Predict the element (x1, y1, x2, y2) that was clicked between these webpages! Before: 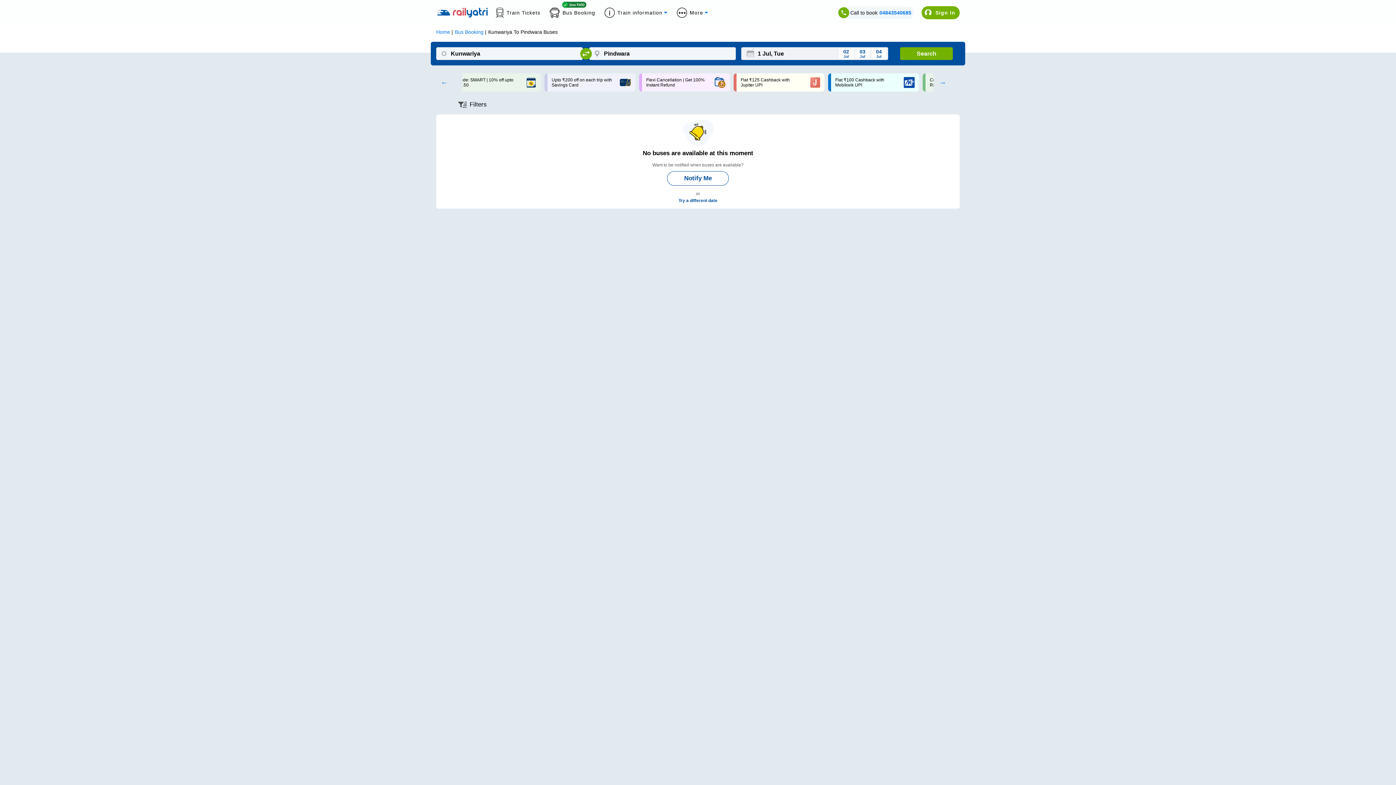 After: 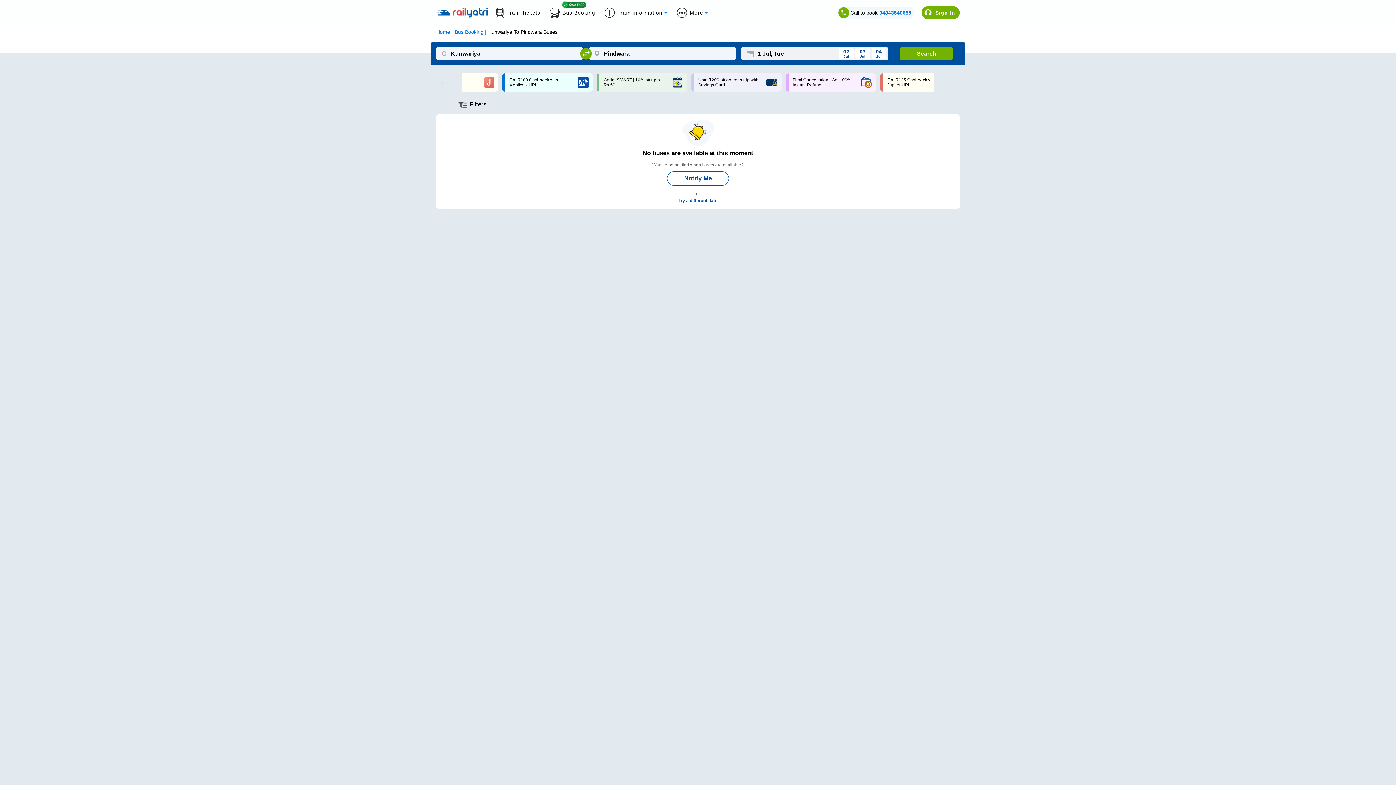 Action: label: 04843540685 bbox: (879, 9, 911, 15)